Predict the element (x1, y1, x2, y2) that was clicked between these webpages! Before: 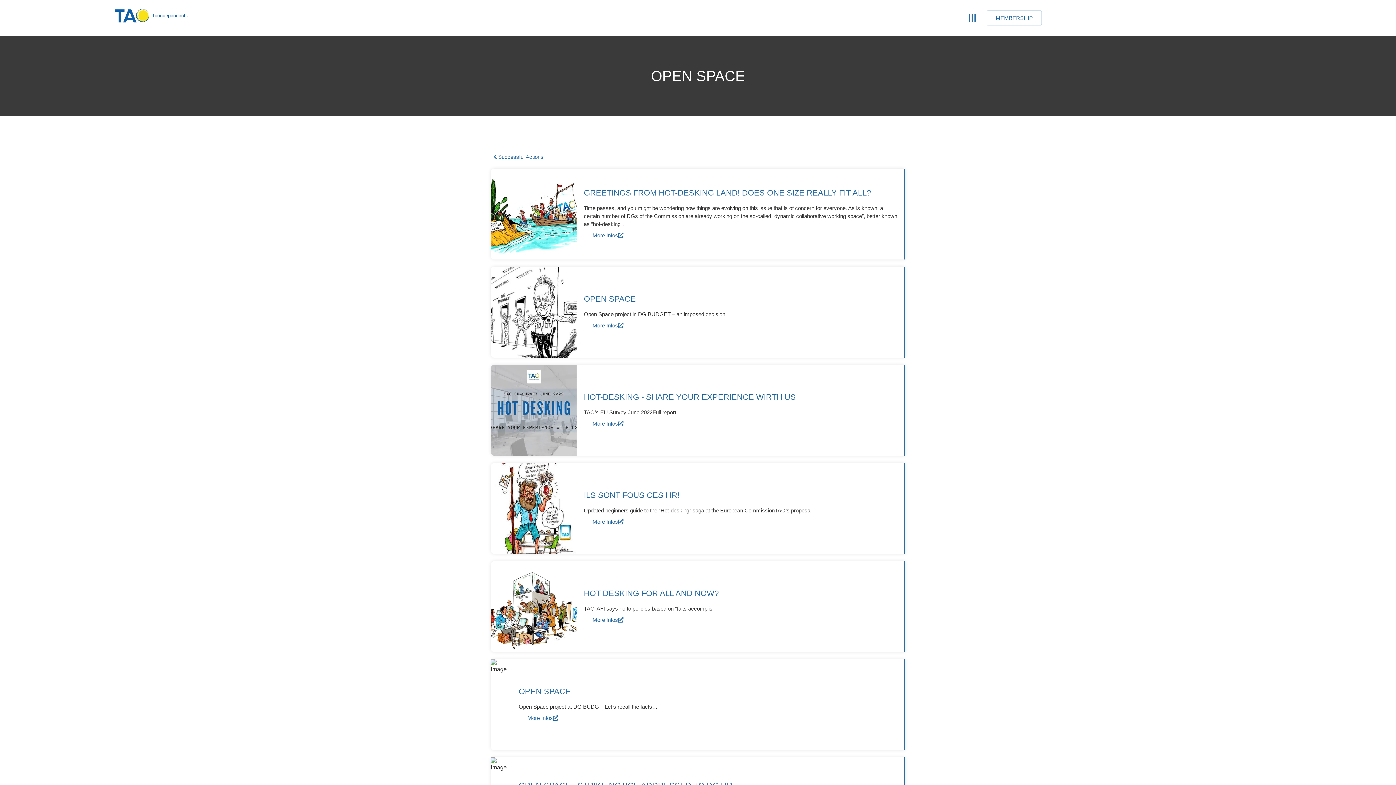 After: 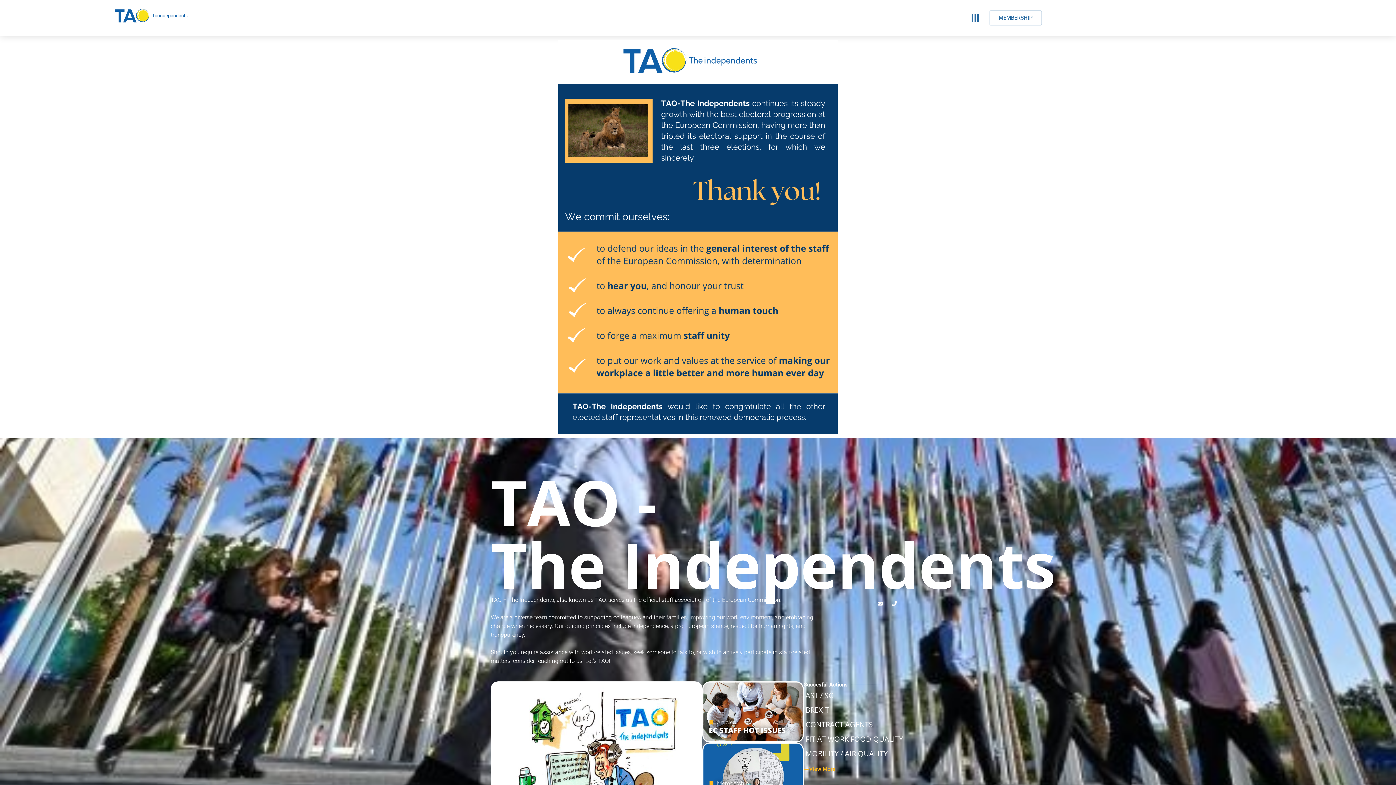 Action: bbox: (114, 7, 187, 28)